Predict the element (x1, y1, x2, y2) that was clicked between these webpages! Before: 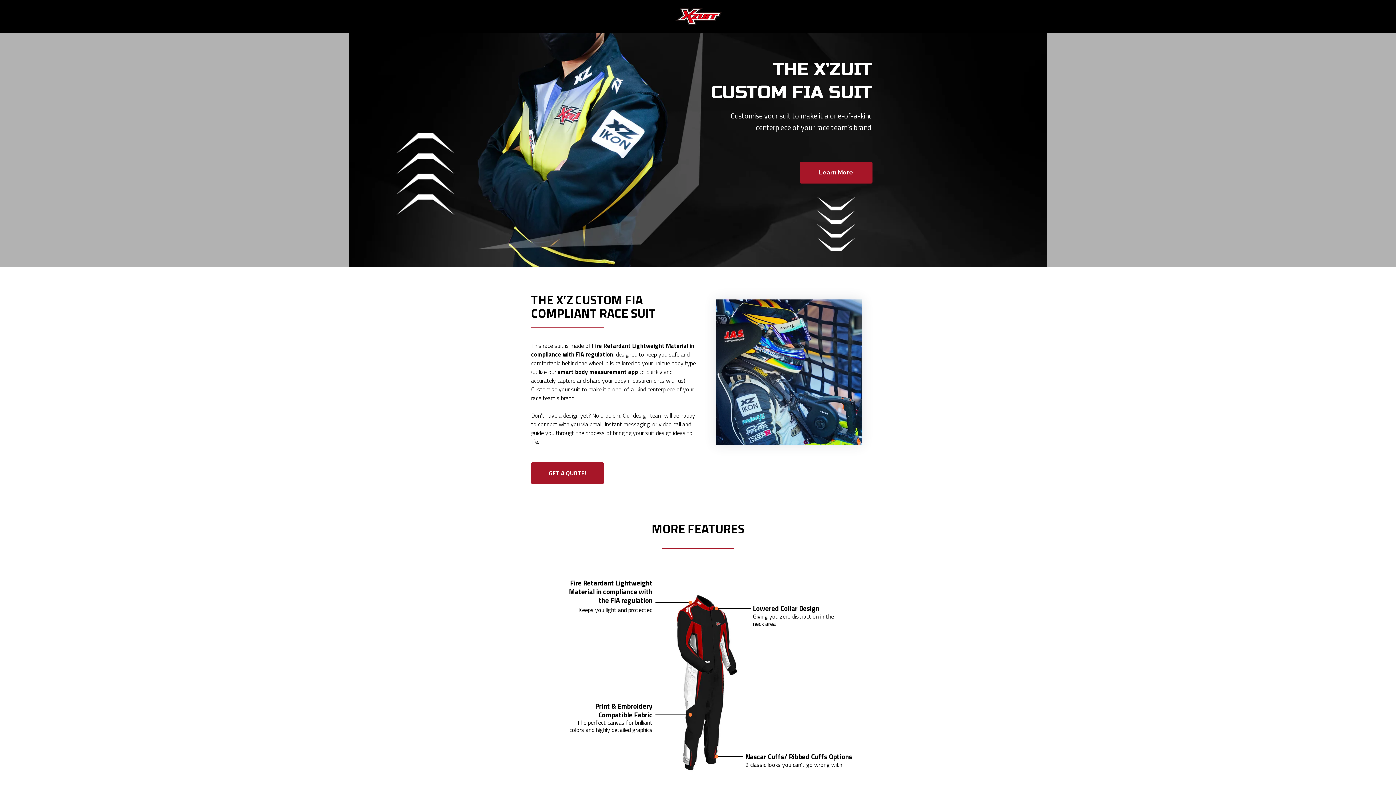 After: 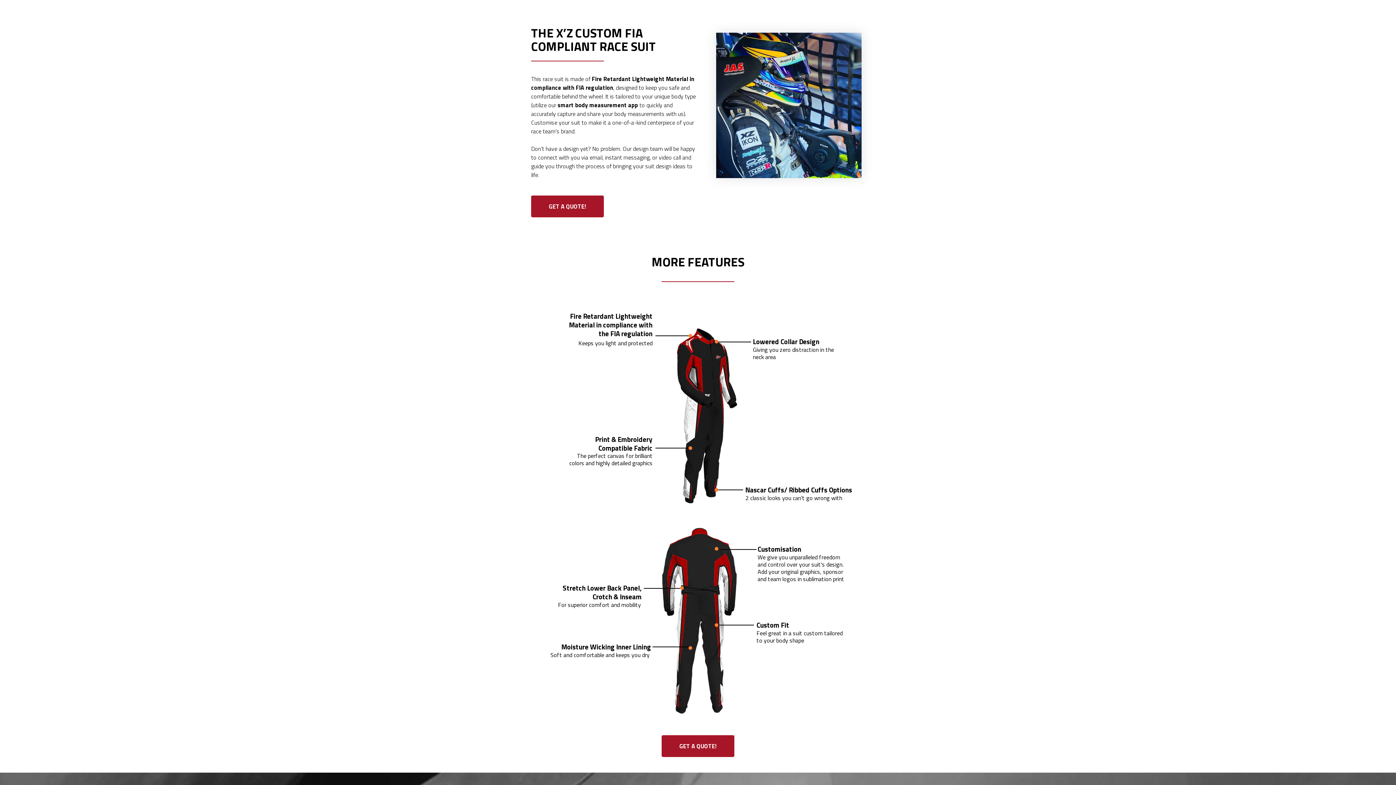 Action: label: Learn More bbox: (800, 161, 872, 183)